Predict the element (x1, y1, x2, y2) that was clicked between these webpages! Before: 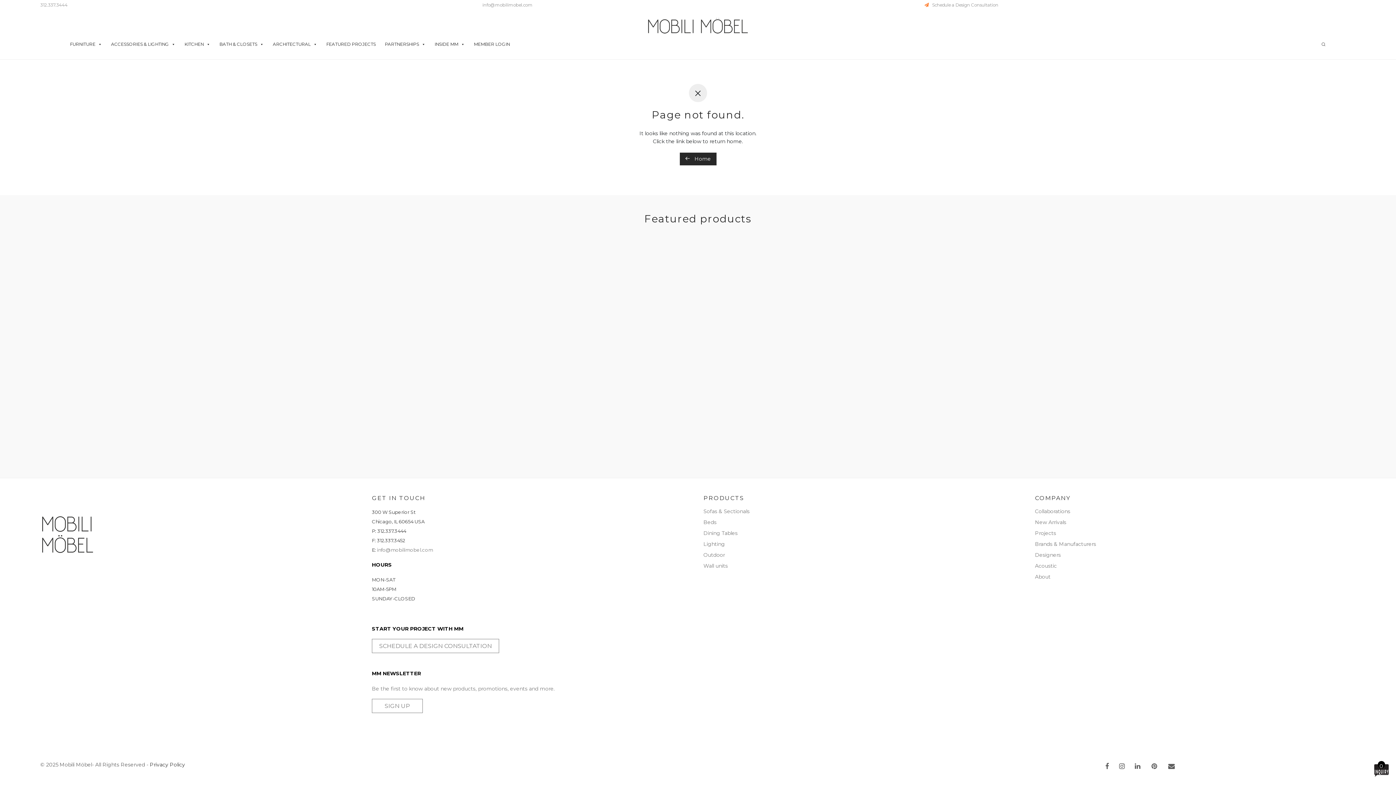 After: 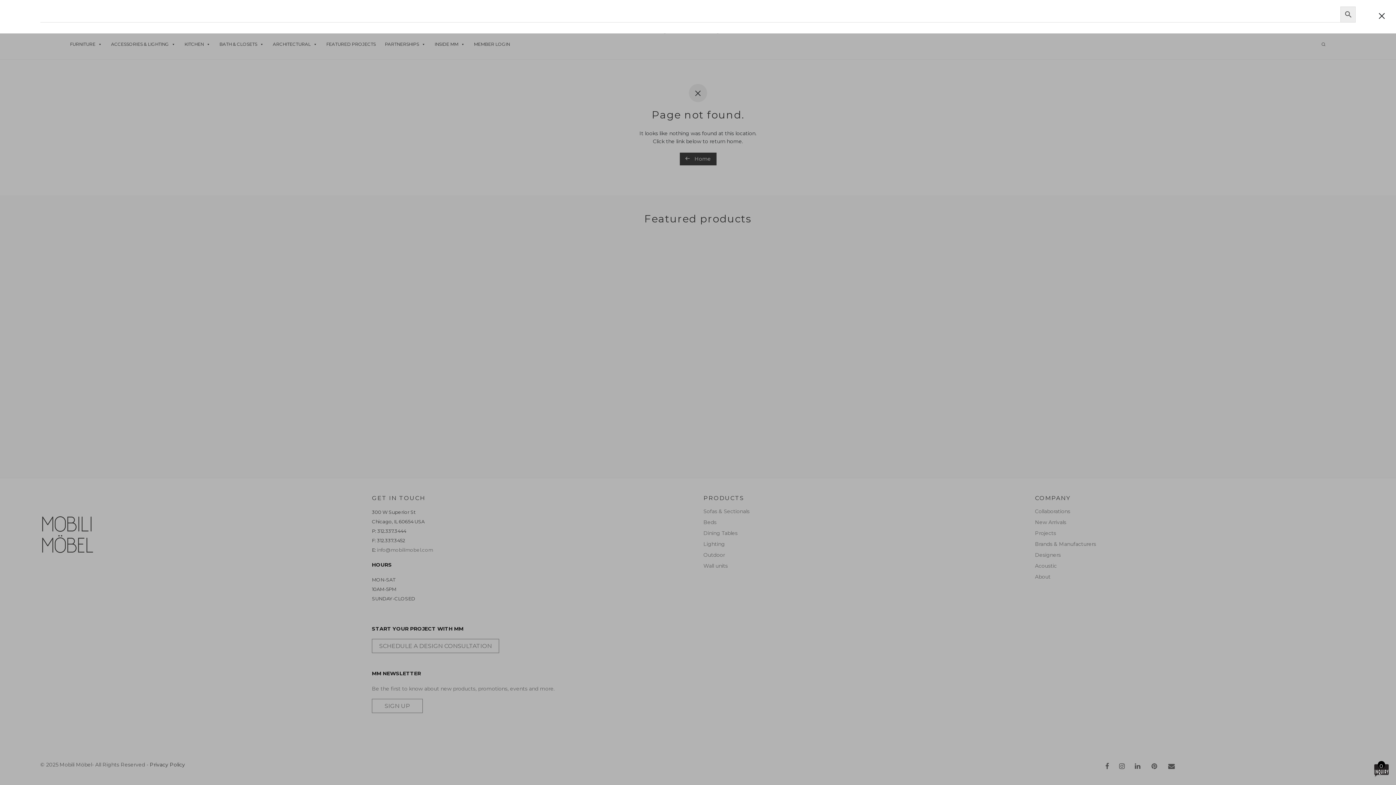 Action: bbox: (1315, 36, 1331, 52) label: Search